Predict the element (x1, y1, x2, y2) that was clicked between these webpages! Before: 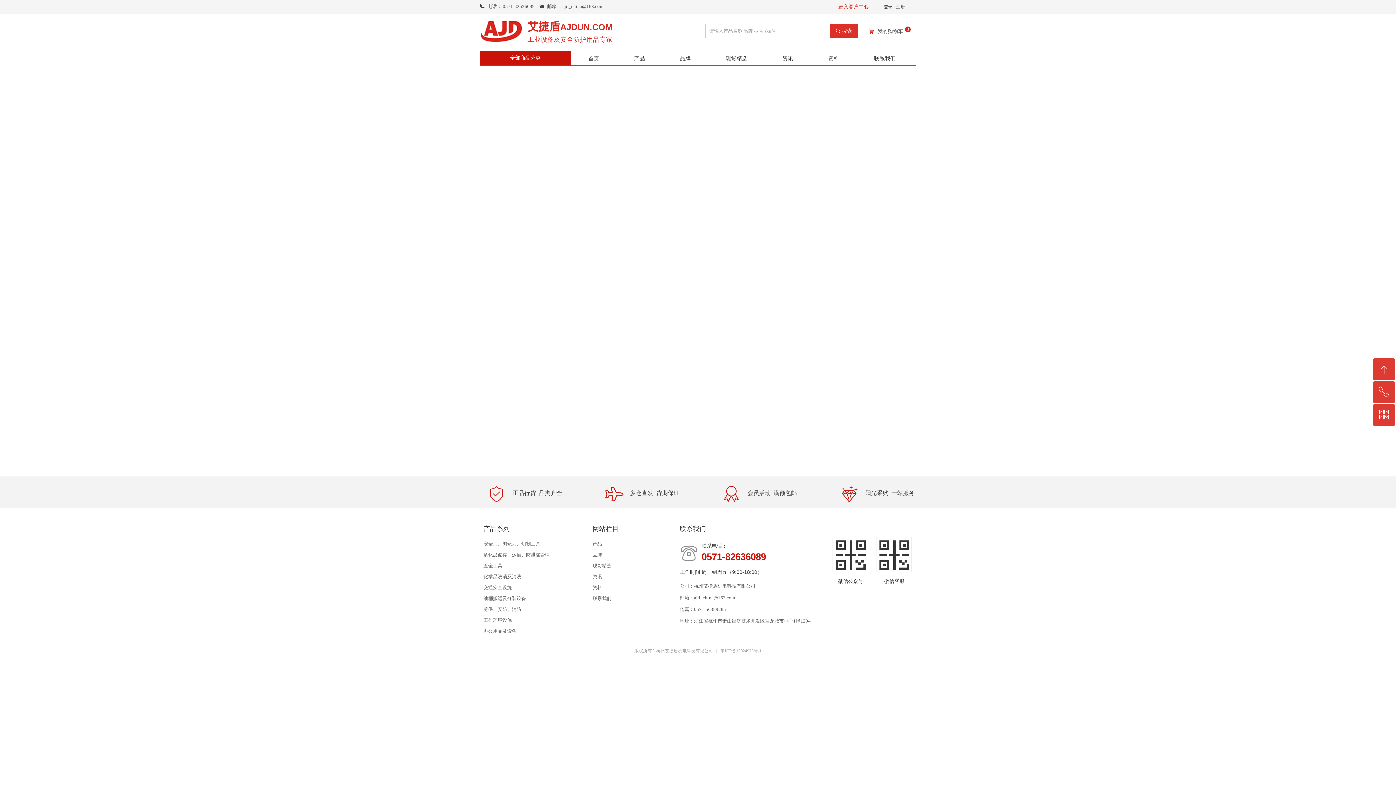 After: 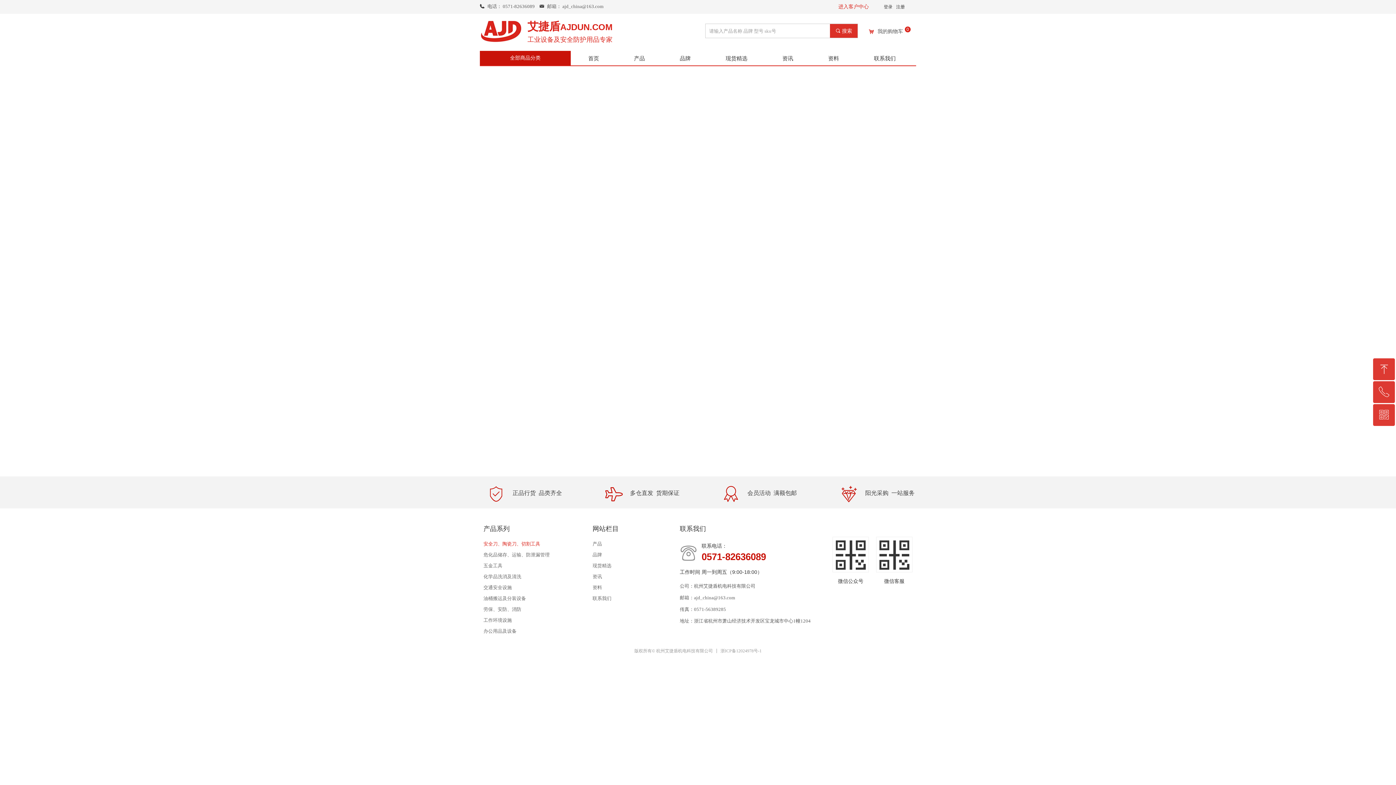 Action: bbox: (480, 538, 556, 549) label: 安全刀、陶瓷刀、切割工具